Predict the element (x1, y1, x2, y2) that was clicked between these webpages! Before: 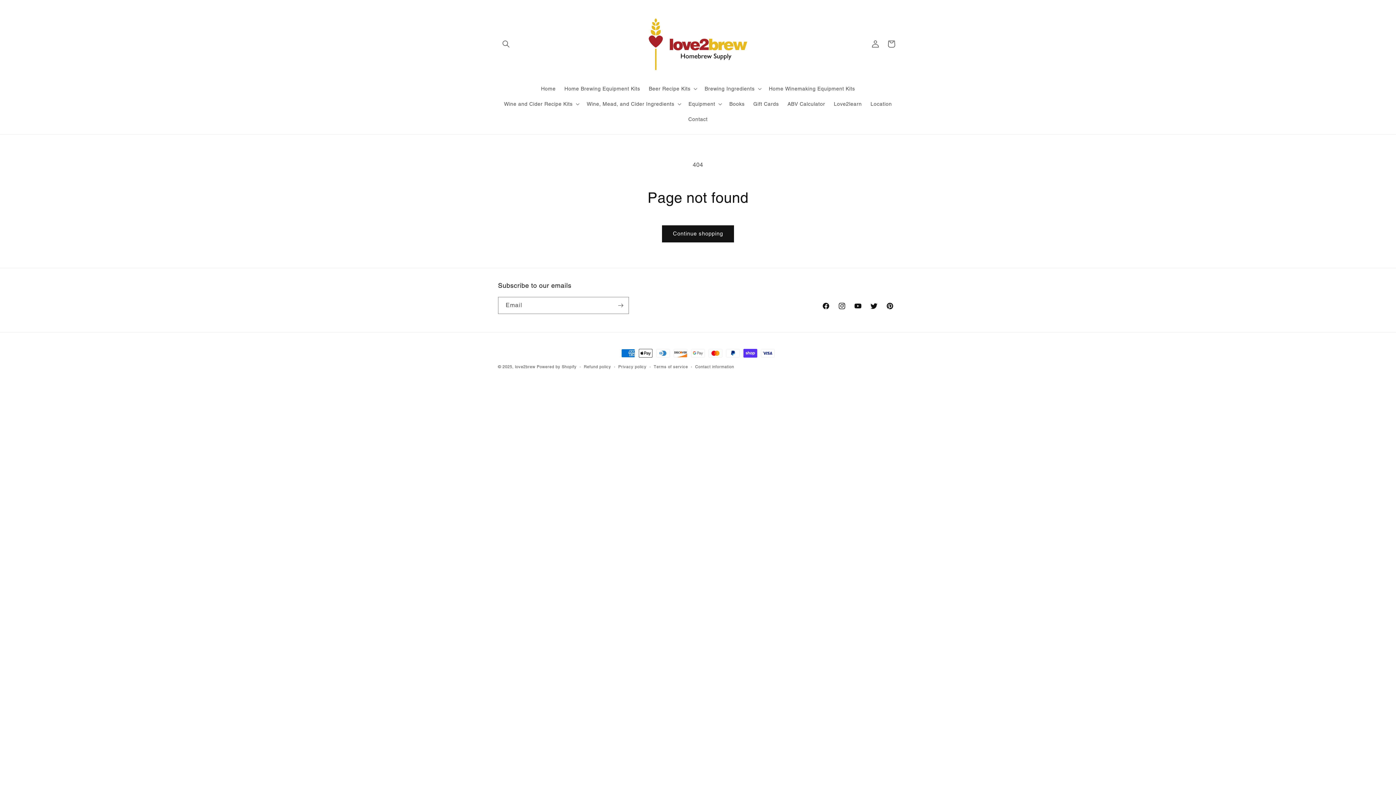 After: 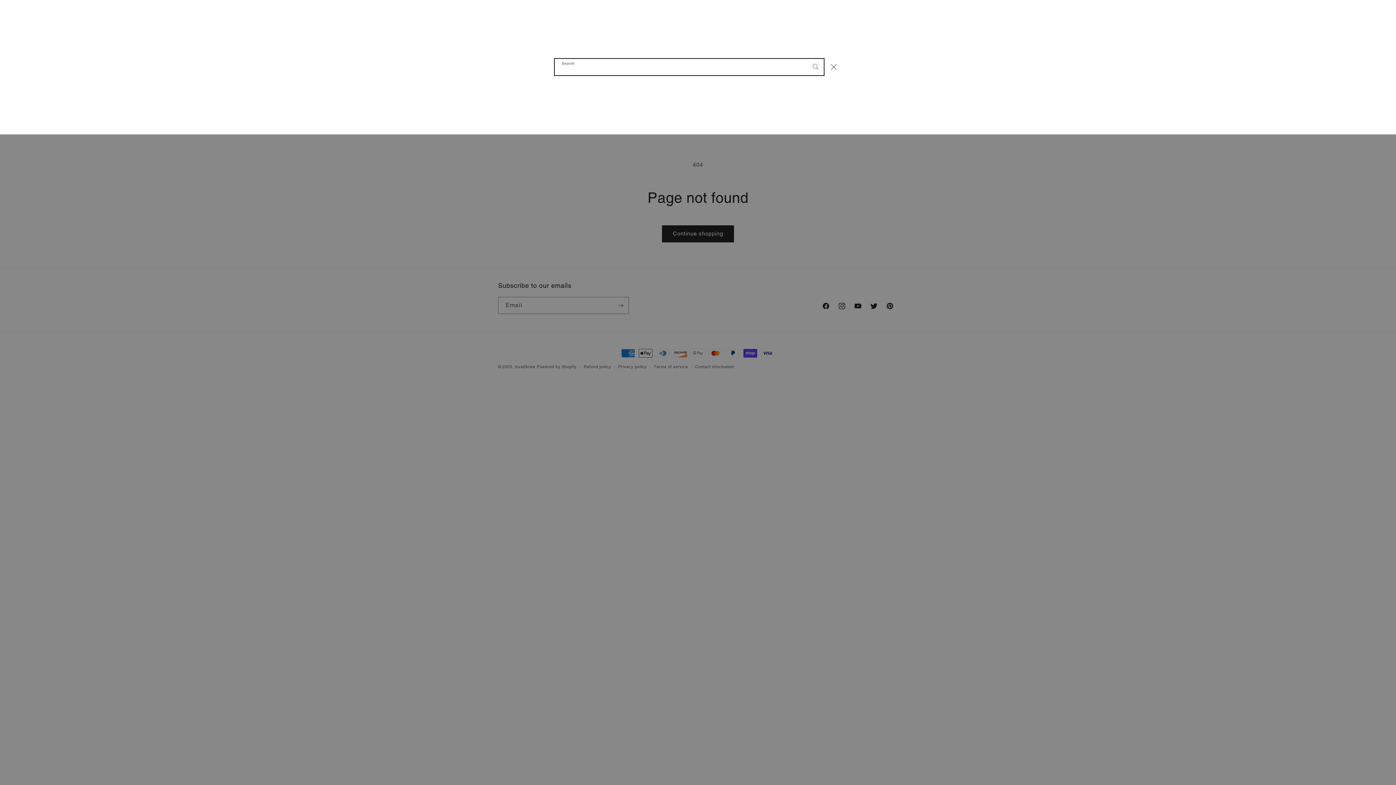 Action: bbox: (498, 36, 514, 52) label: Search